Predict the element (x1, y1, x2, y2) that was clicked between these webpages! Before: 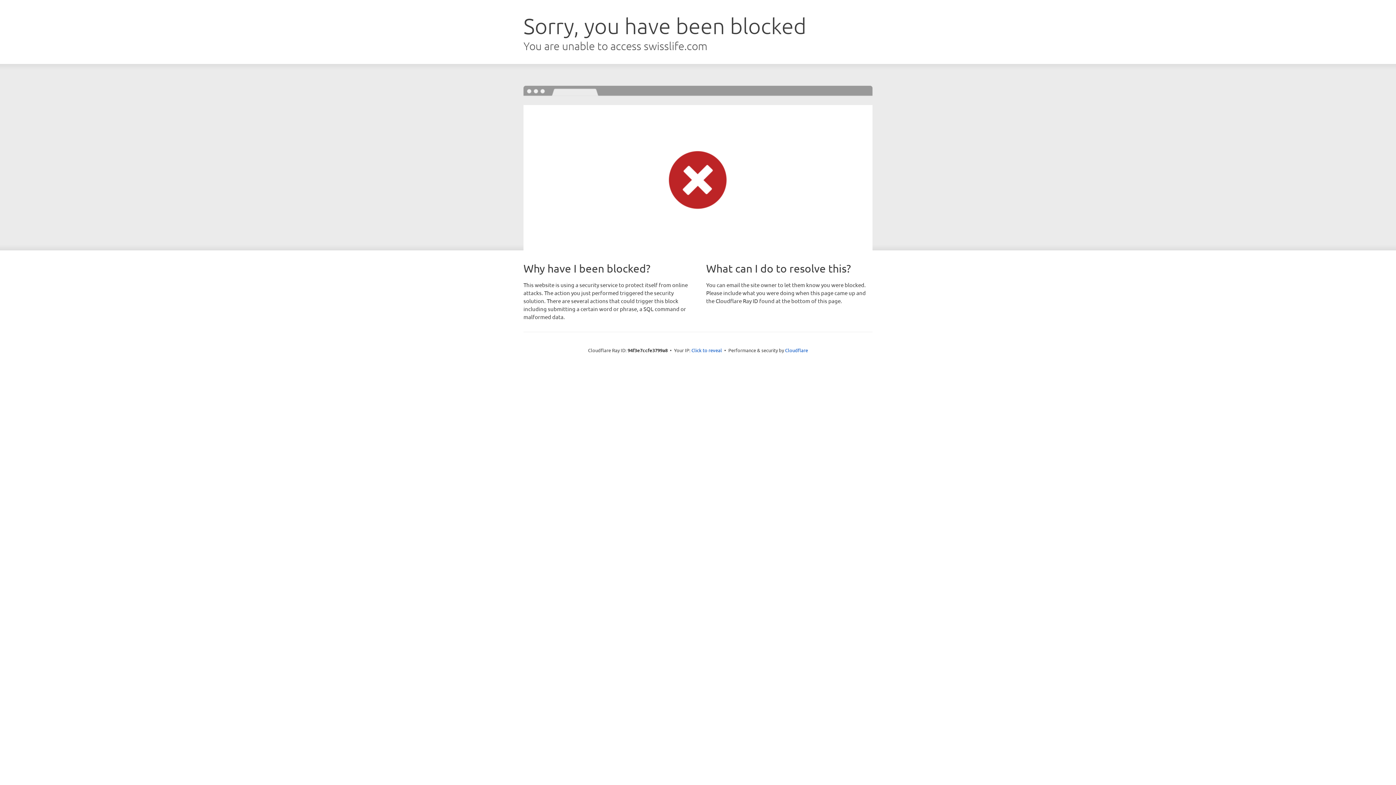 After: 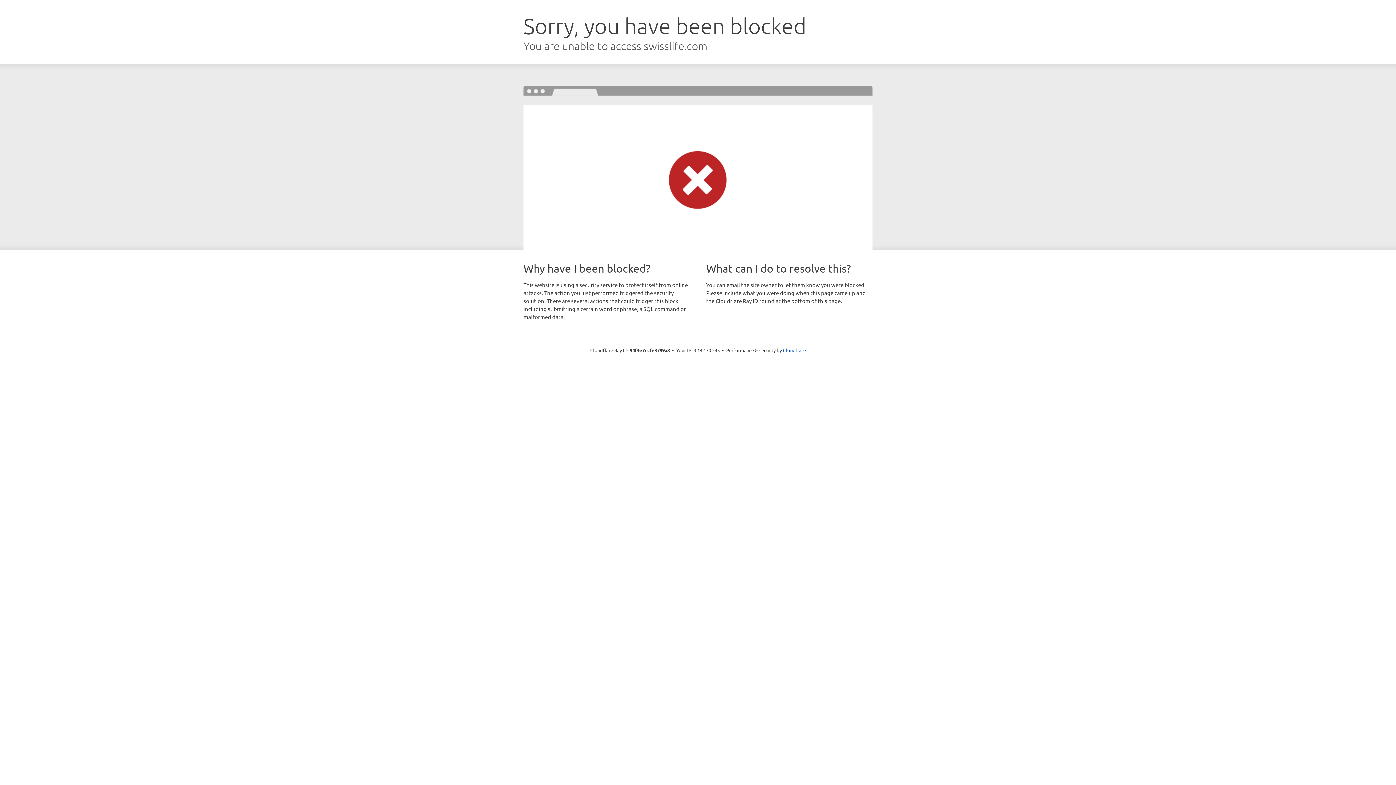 Action: bbox: (691, 346, 722, 353) label: Click to reveal